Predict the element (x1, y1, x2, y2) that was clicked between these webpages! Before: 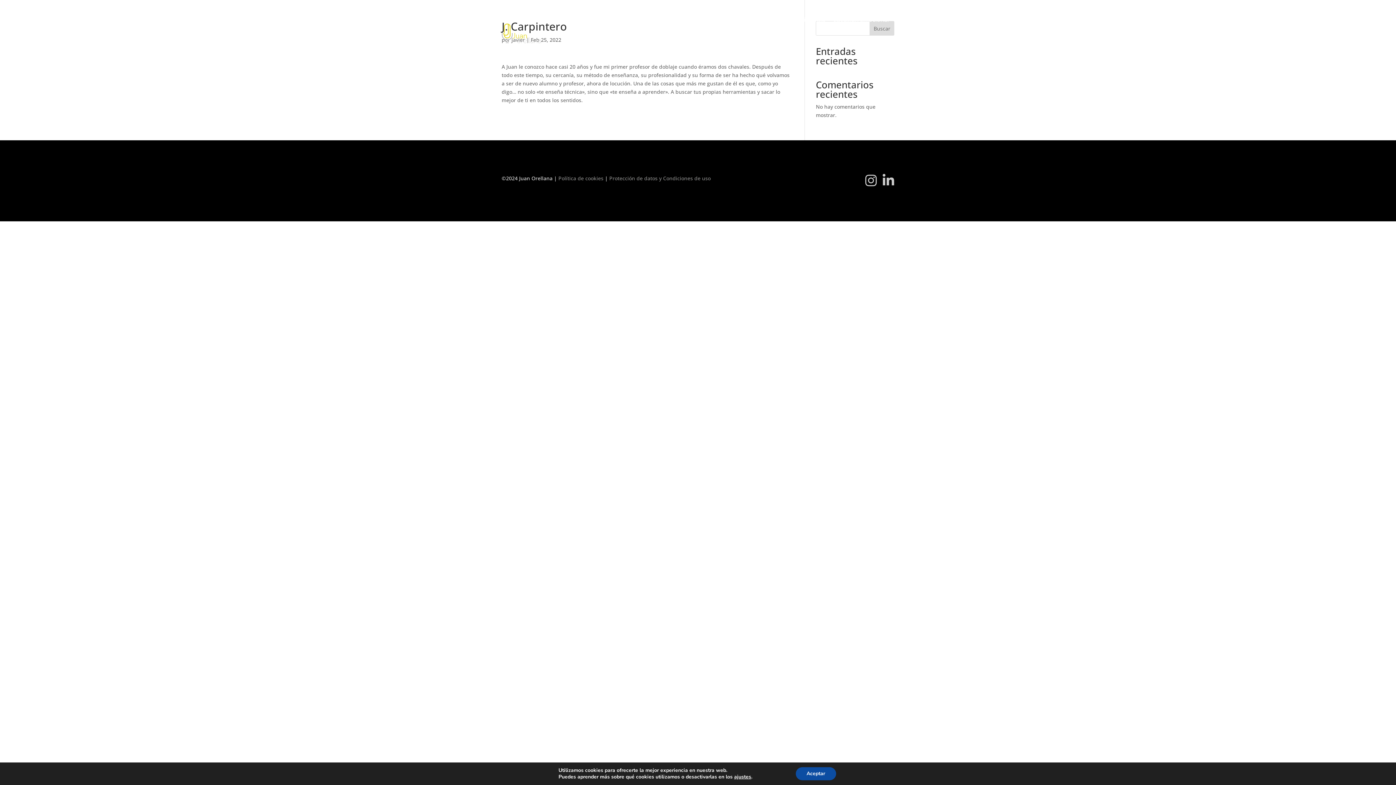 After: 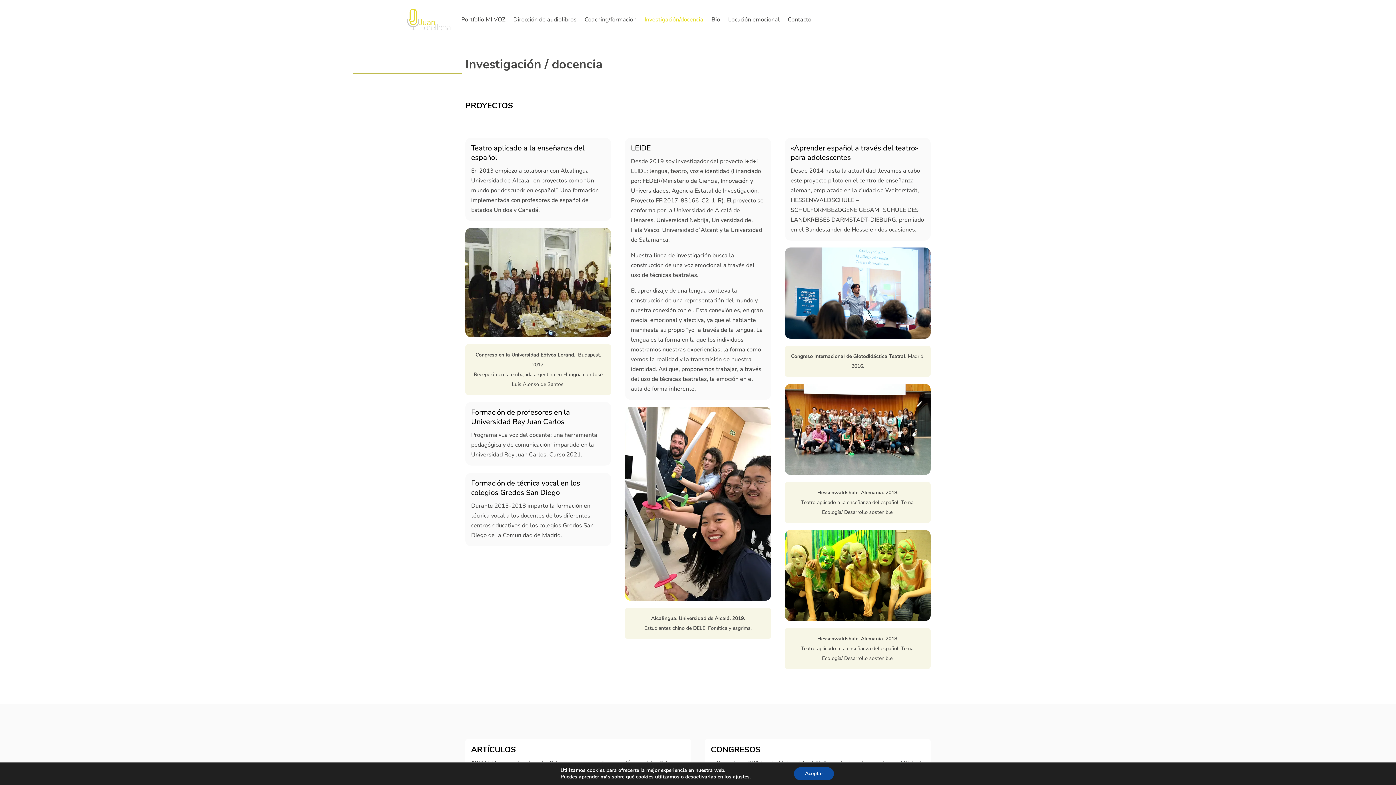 Action: bbox: (745, 5, 809, 33) label: Investigación/docencia